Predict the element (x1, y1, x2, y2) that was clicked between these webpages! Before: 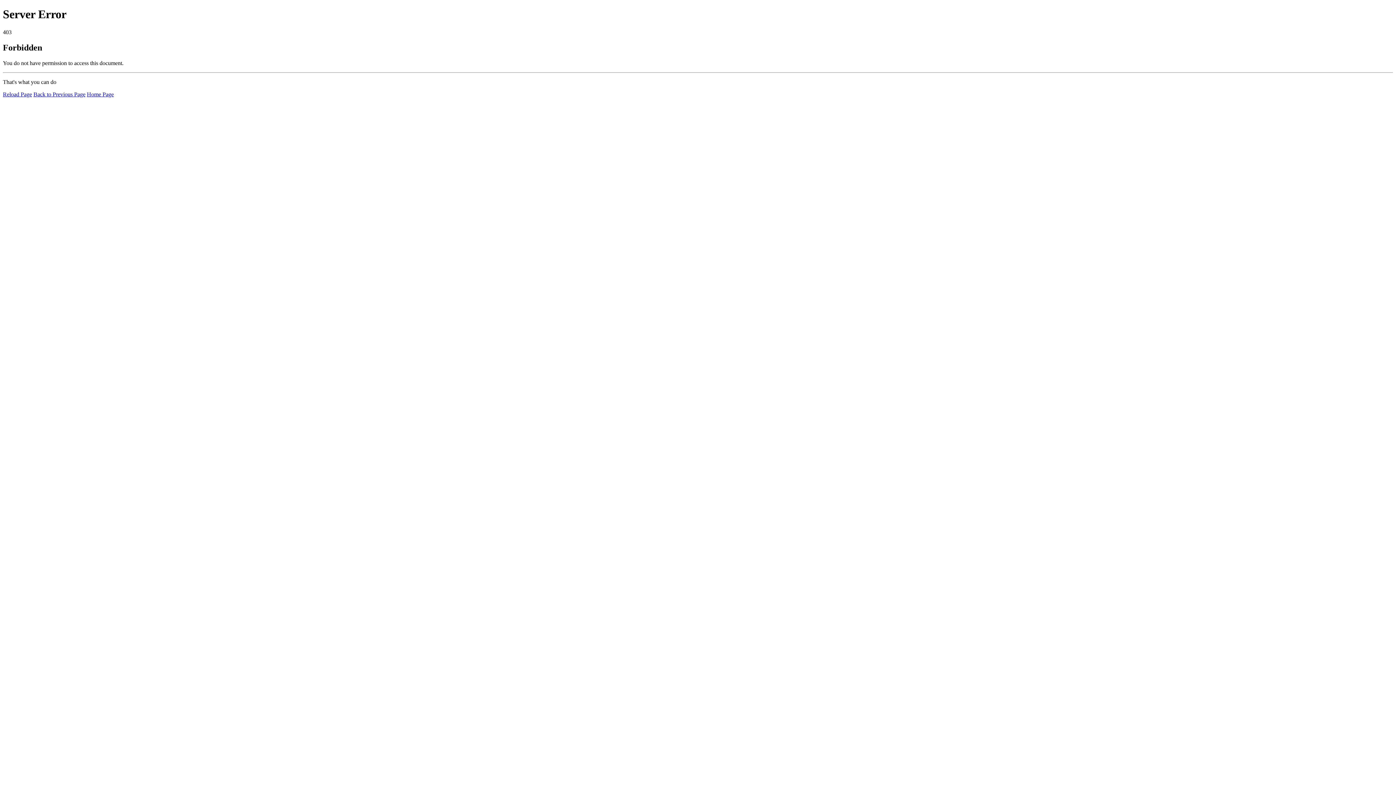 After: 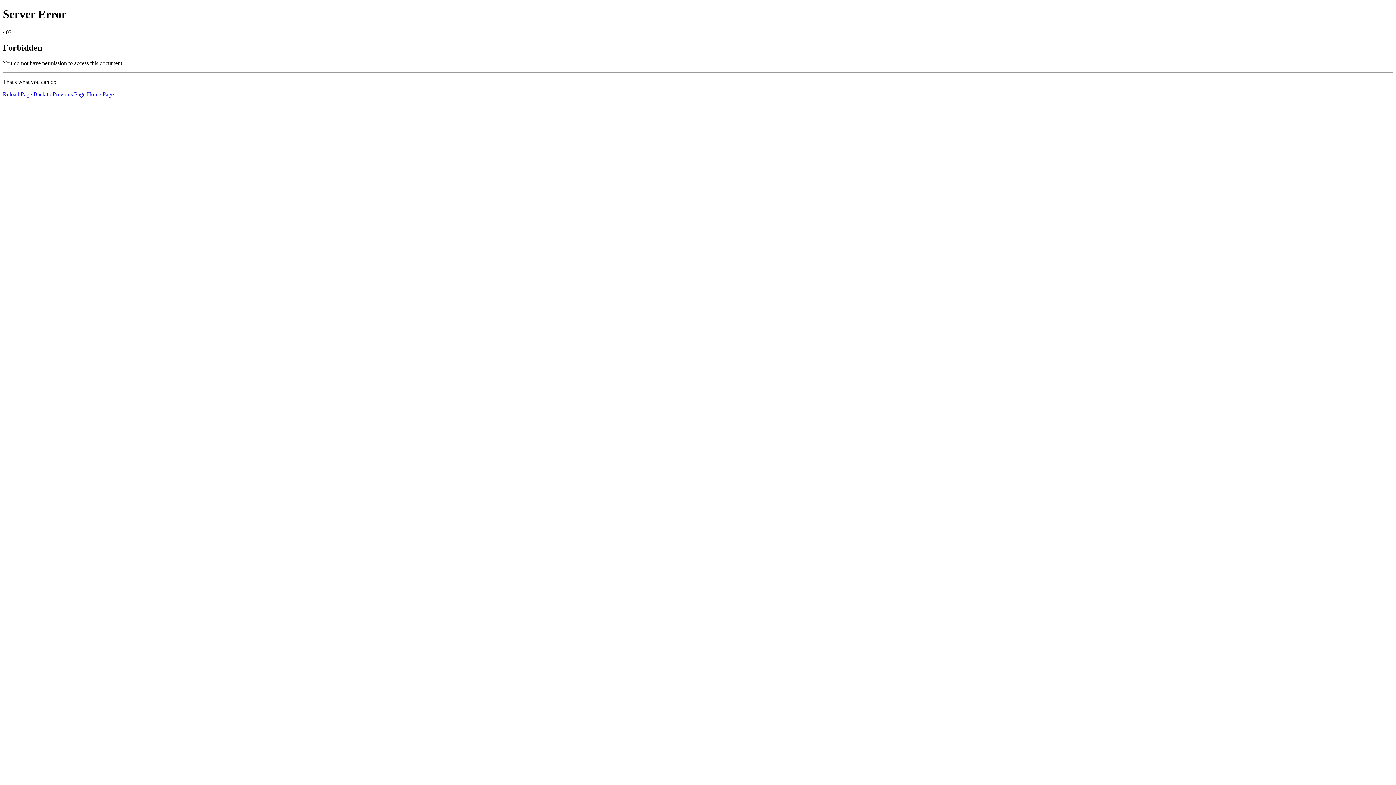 Action: label: Reload Page bbox: (2, 91, 32, 97)